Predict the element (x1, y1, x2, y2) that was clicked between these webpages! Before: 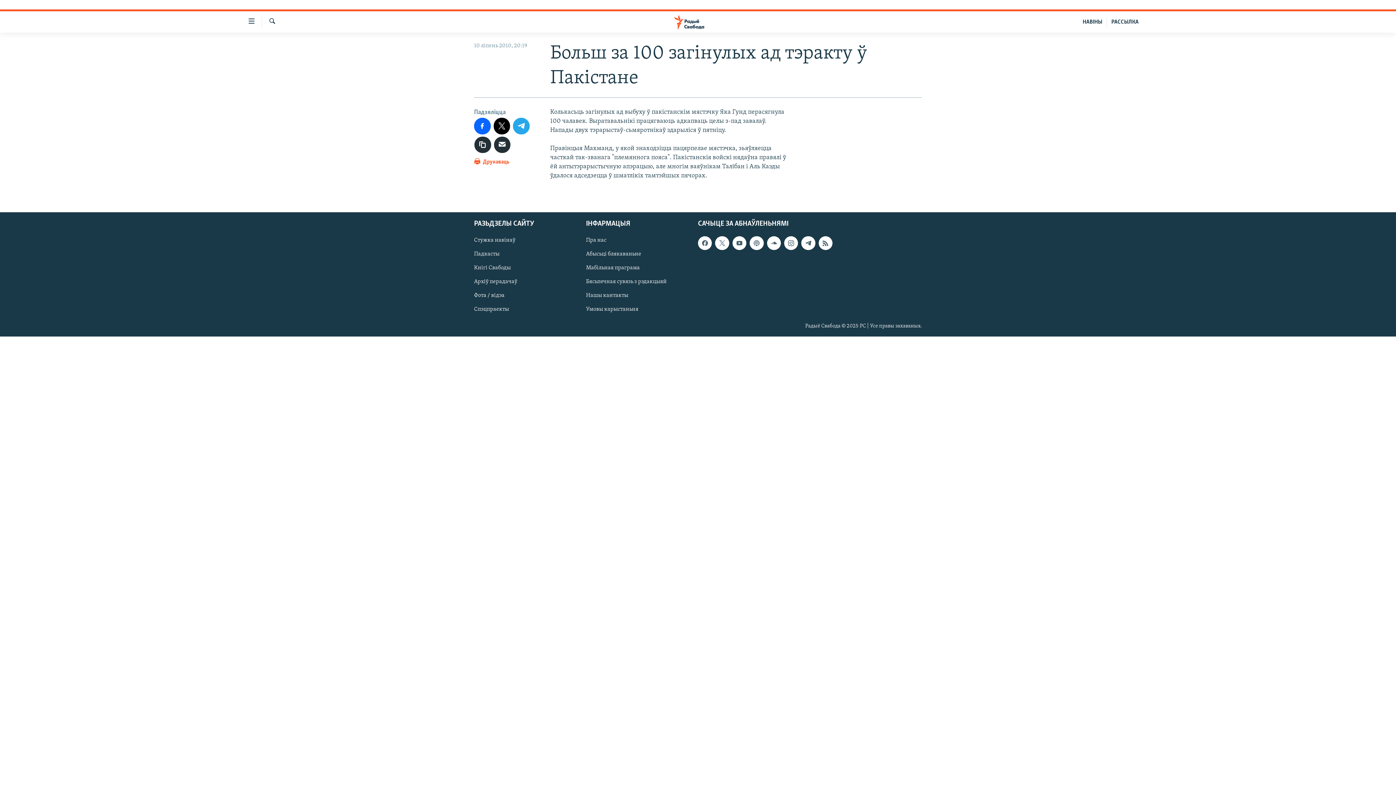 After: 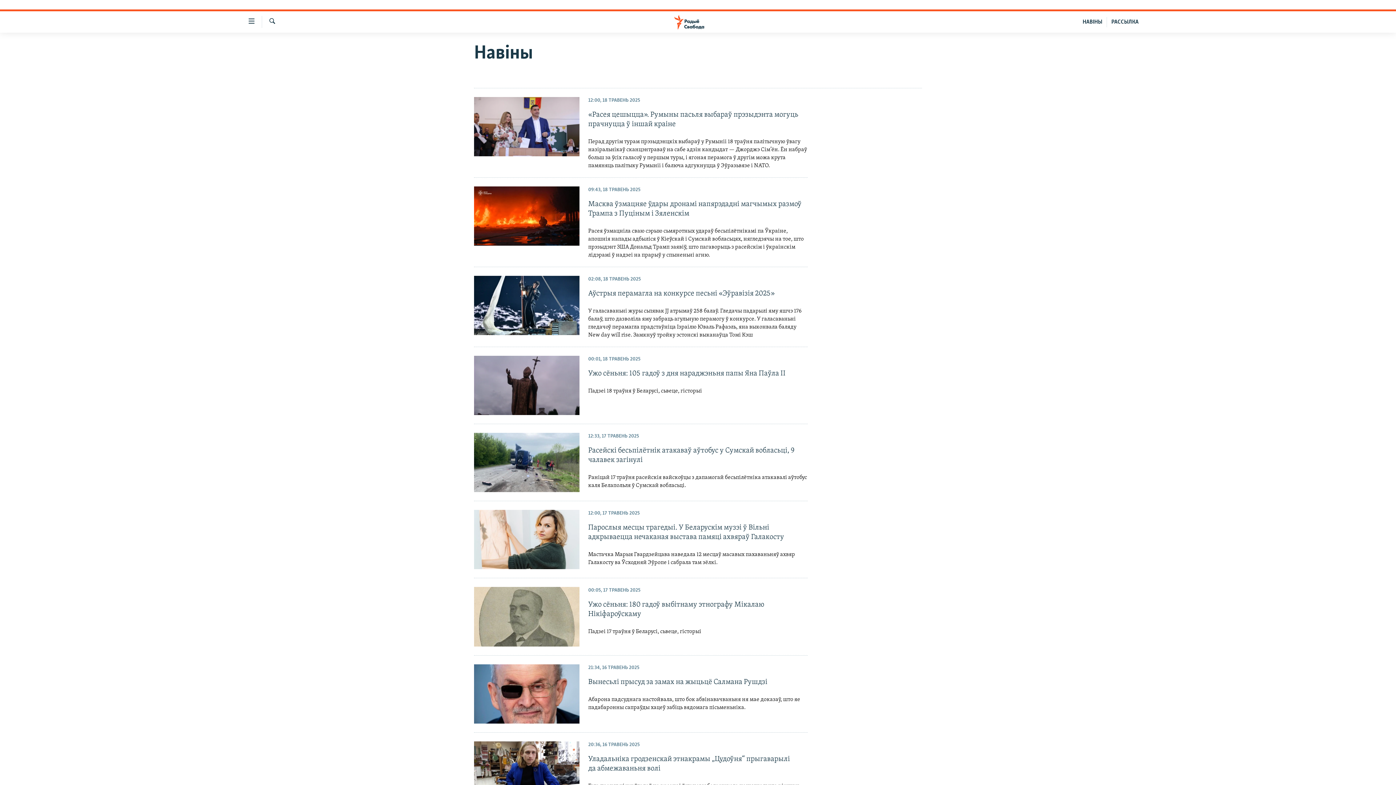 Action: bbox: (1078, 16, 1107, 27) label: НАВІНЫ